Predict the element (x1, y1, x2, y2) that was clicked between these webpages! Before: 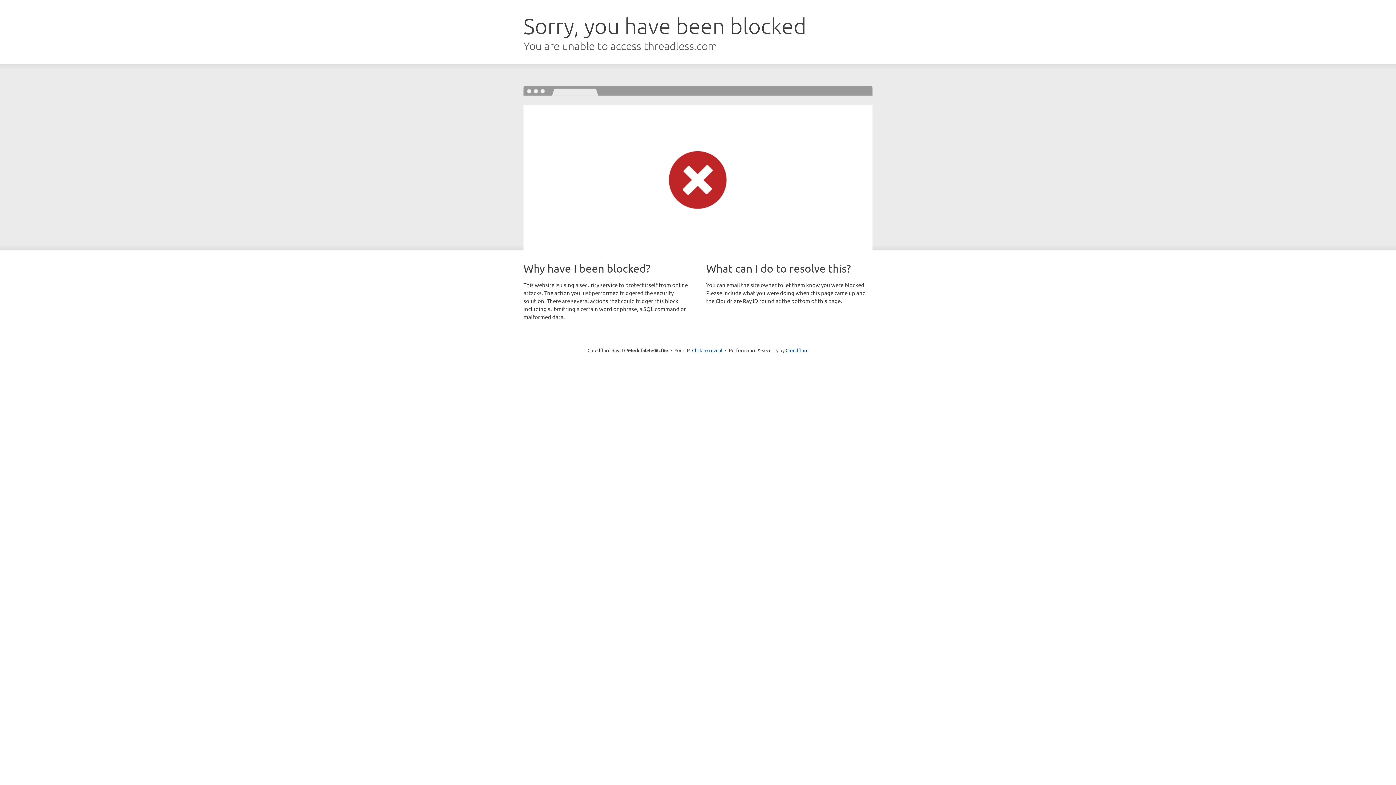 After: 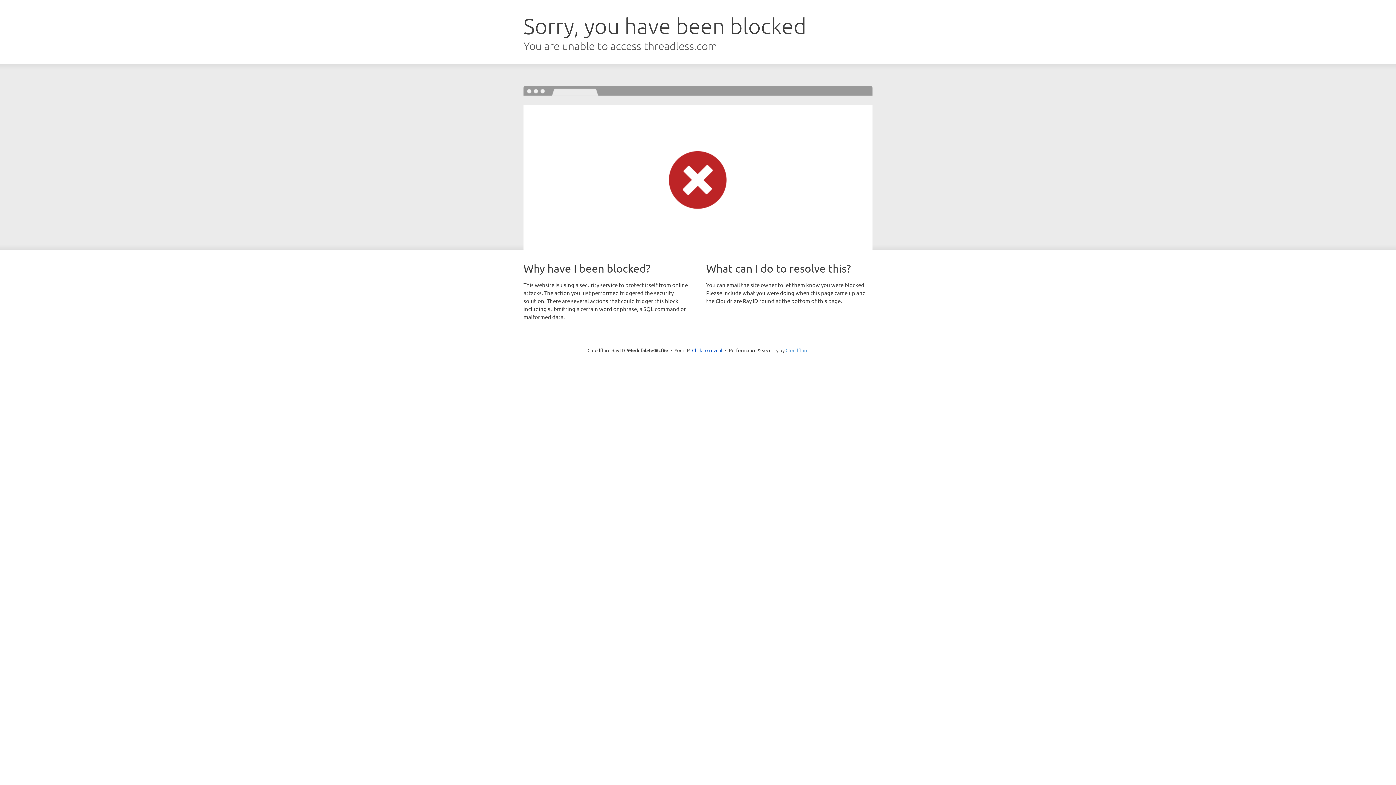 Action: bbox: (785, 347, 808, 353) label: Cloudflare